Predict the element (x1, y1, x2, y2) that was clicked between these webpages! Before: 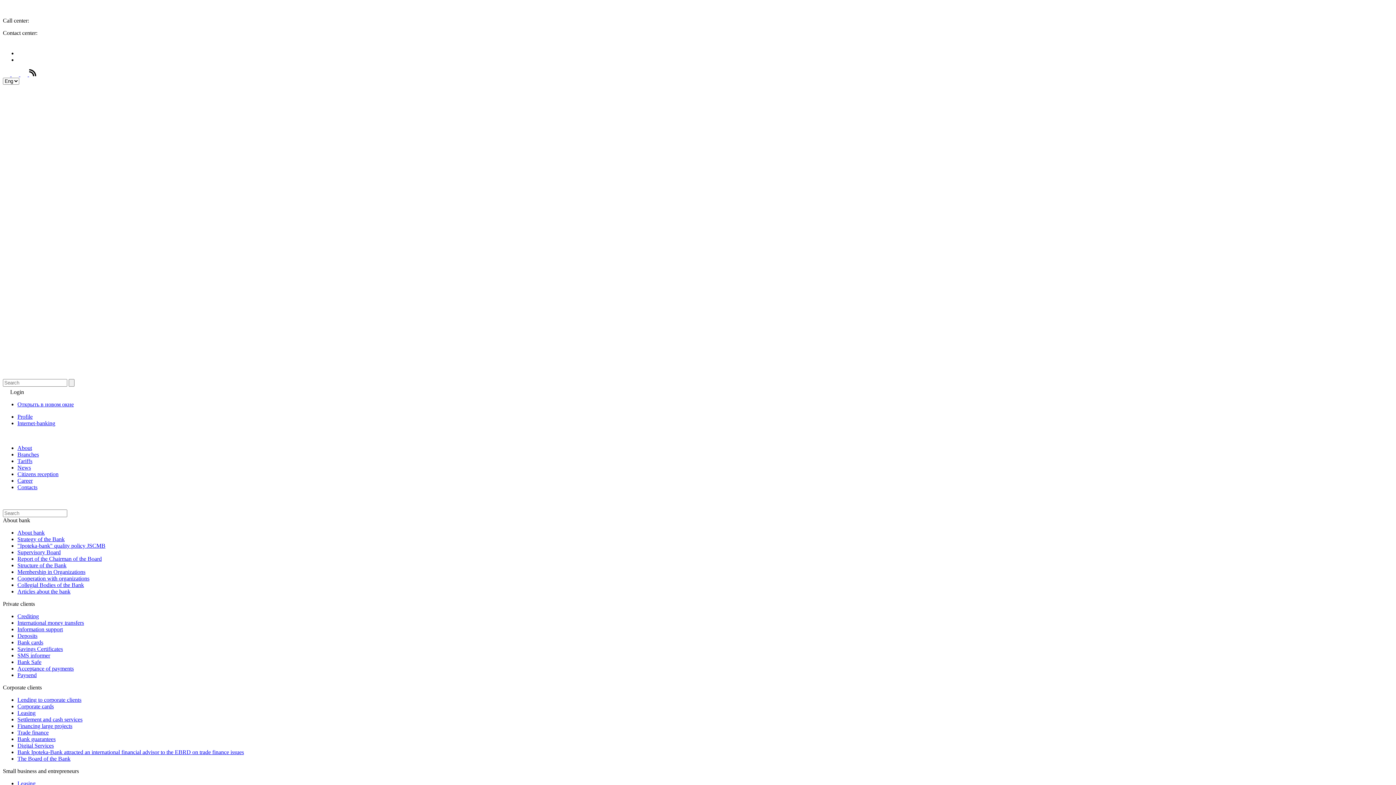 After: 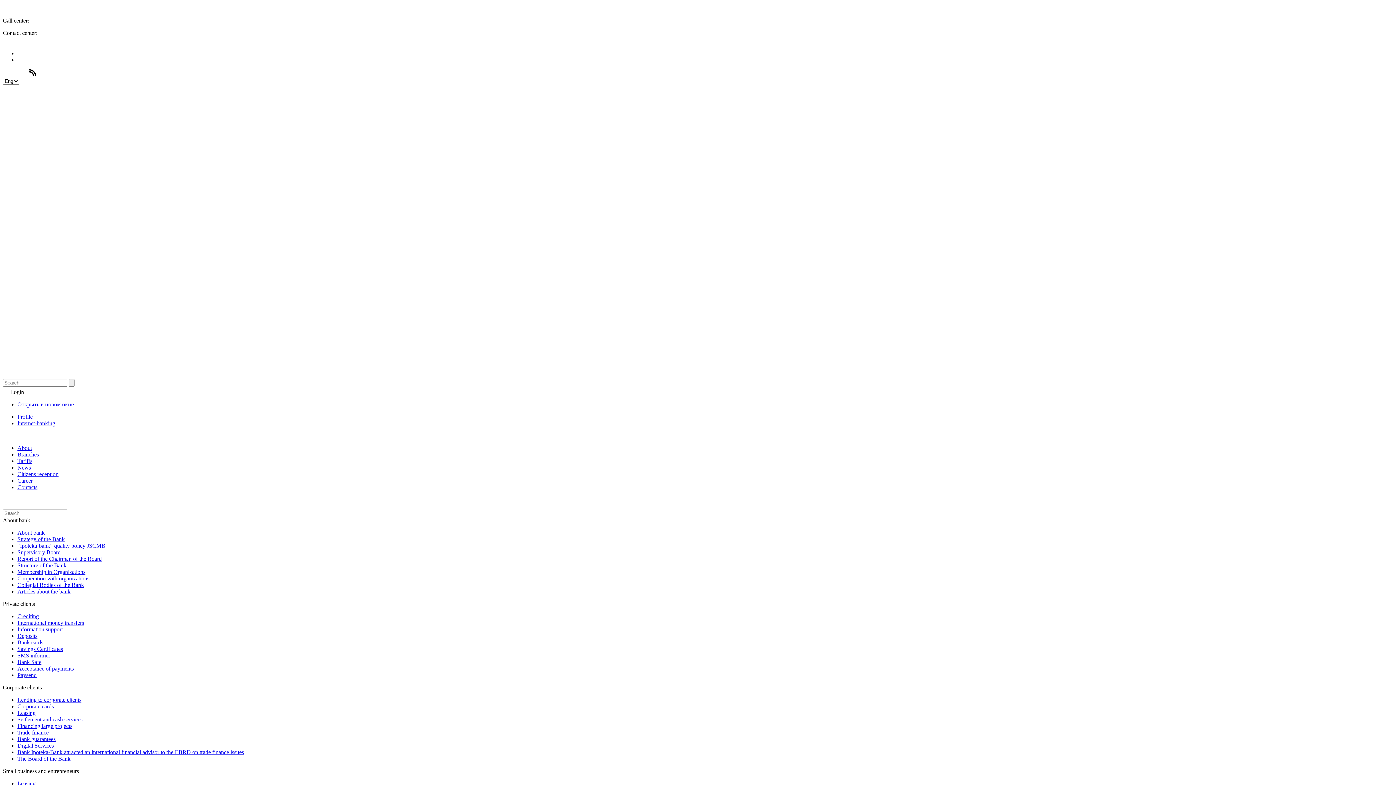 Action: label: Bank guarantees bbox: (17, 736, 55, 742)